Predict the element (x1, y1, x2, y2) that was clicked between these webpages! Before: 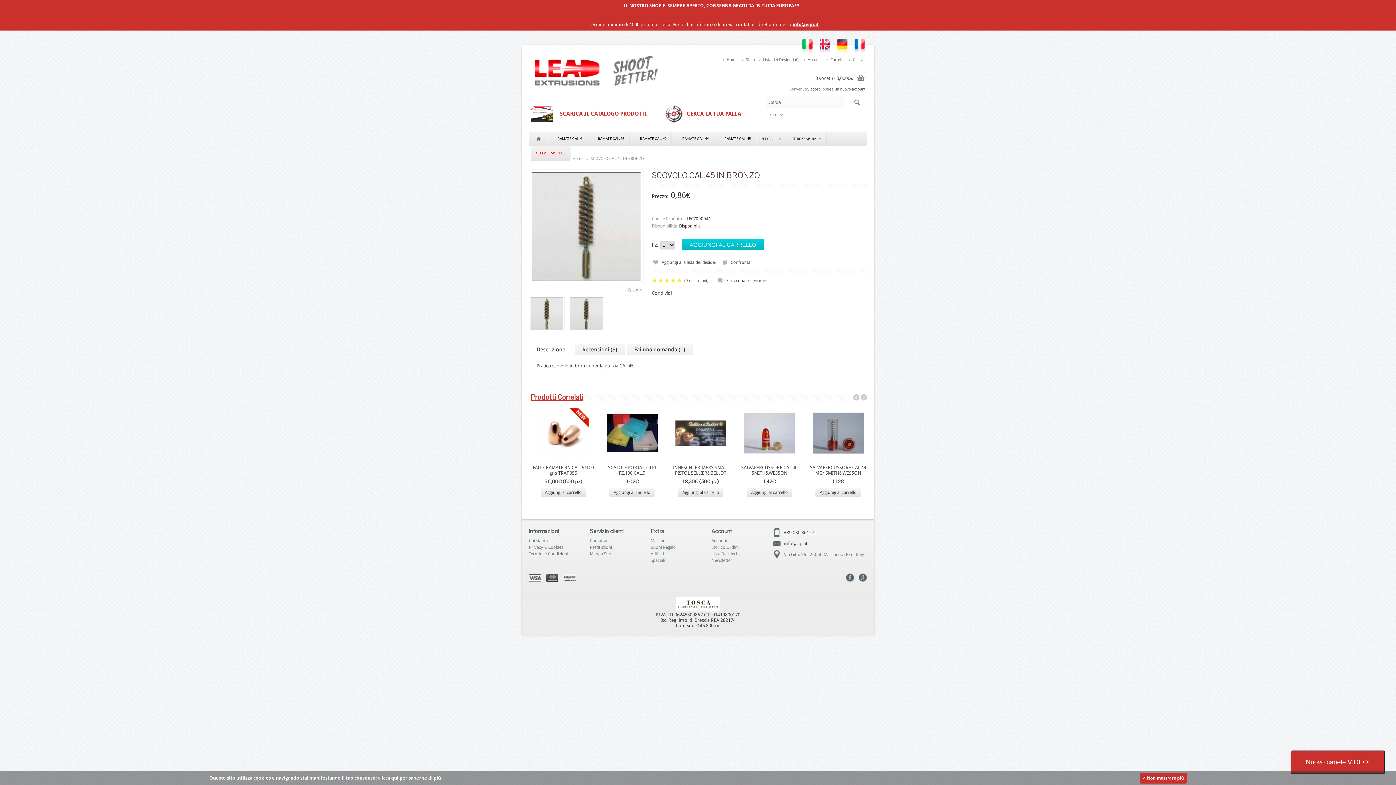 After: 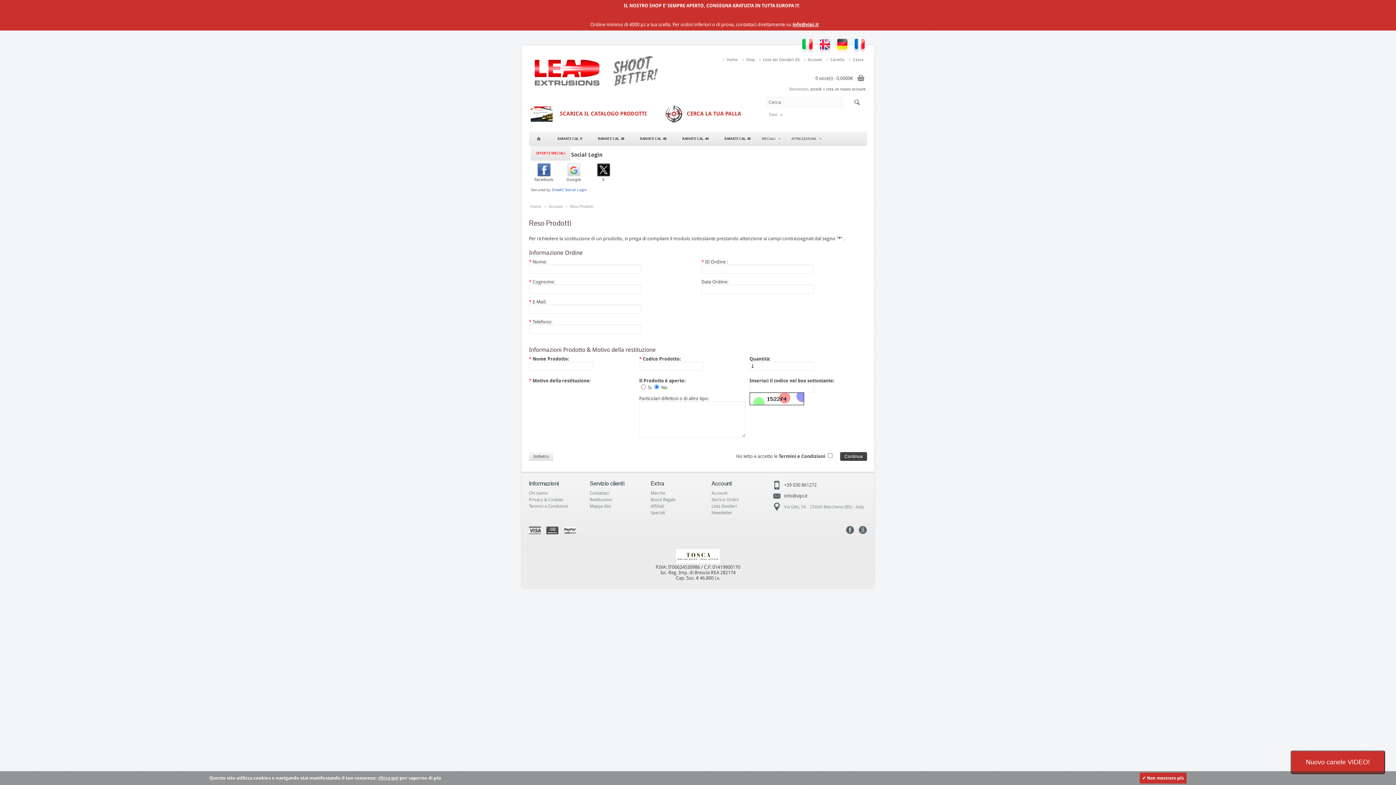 Action: bbox: (589, 545, 612, 550) label: Restituzioni